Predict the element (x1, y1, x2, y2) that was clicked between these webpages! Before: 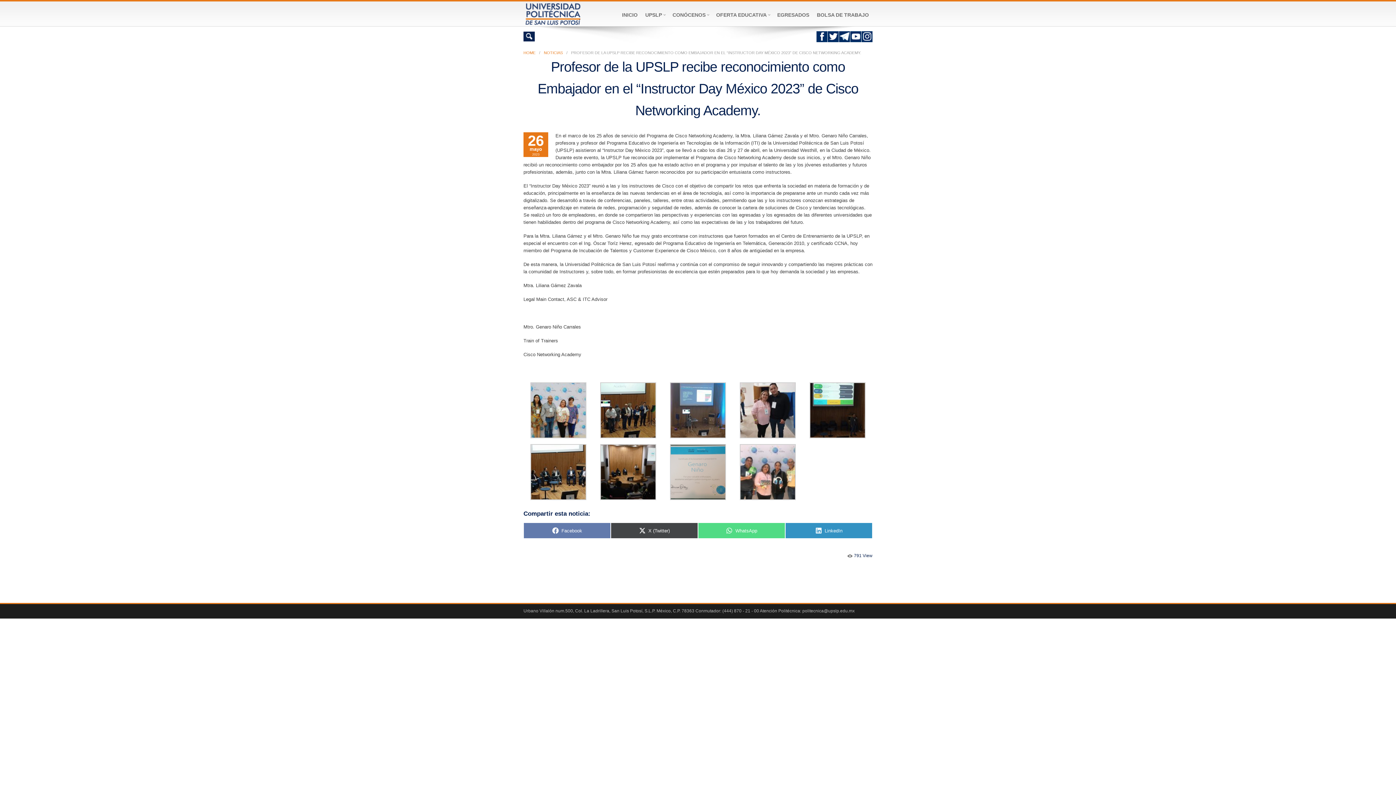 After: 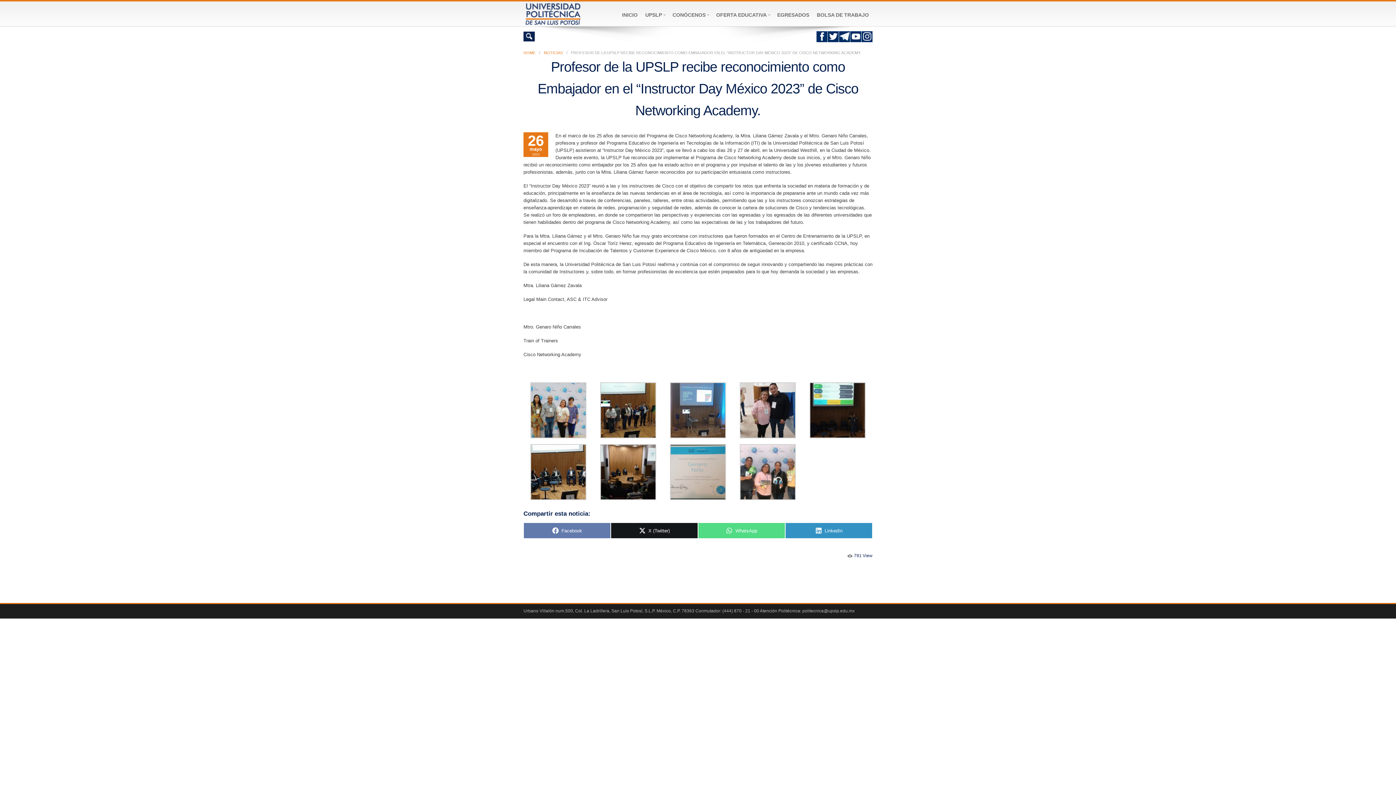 Action: label: Compartir en
X (Twitter) bbox: (610, 522, 698, 538)